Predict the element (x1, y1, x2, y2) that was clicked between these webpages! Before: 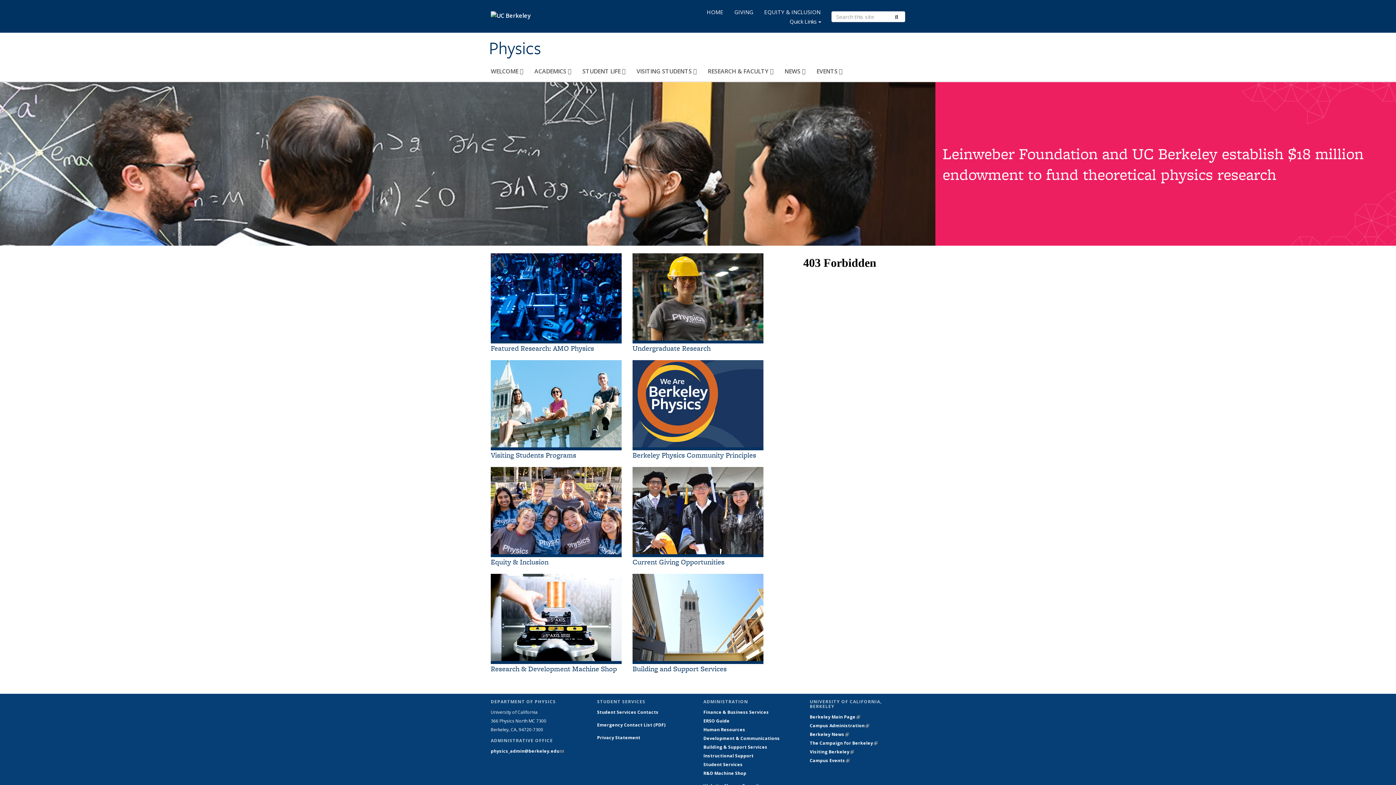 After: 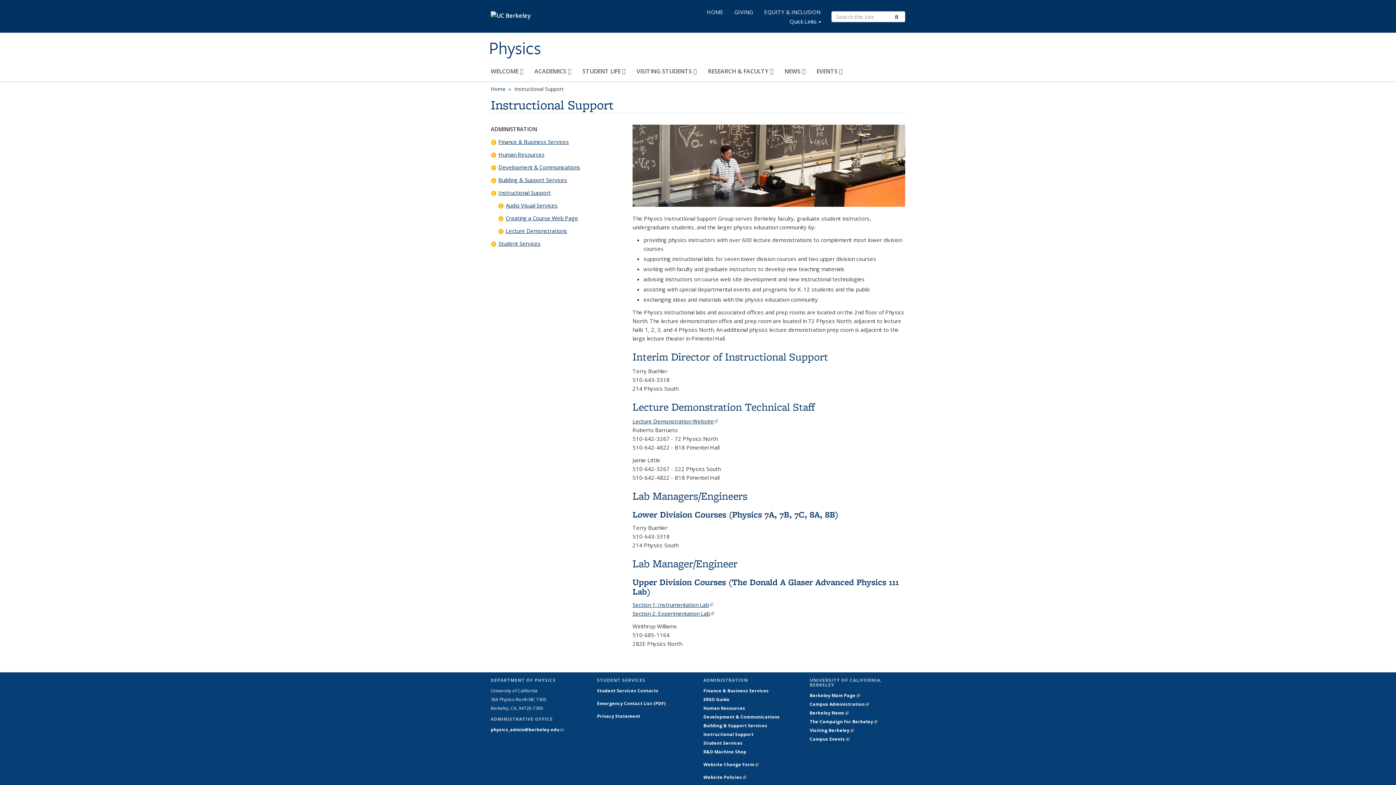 Action: label: Instructional Support
 bbox: (703, 753, 753, 759)